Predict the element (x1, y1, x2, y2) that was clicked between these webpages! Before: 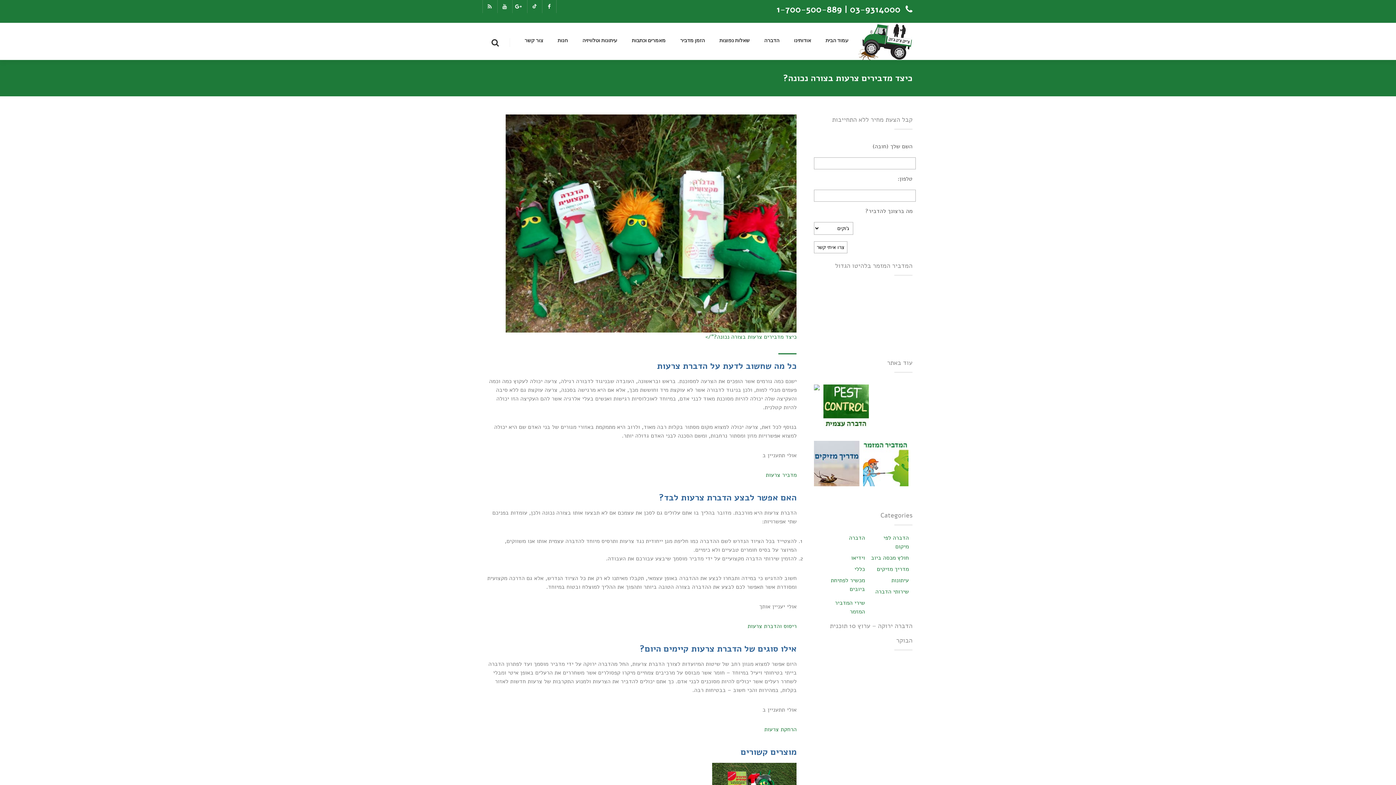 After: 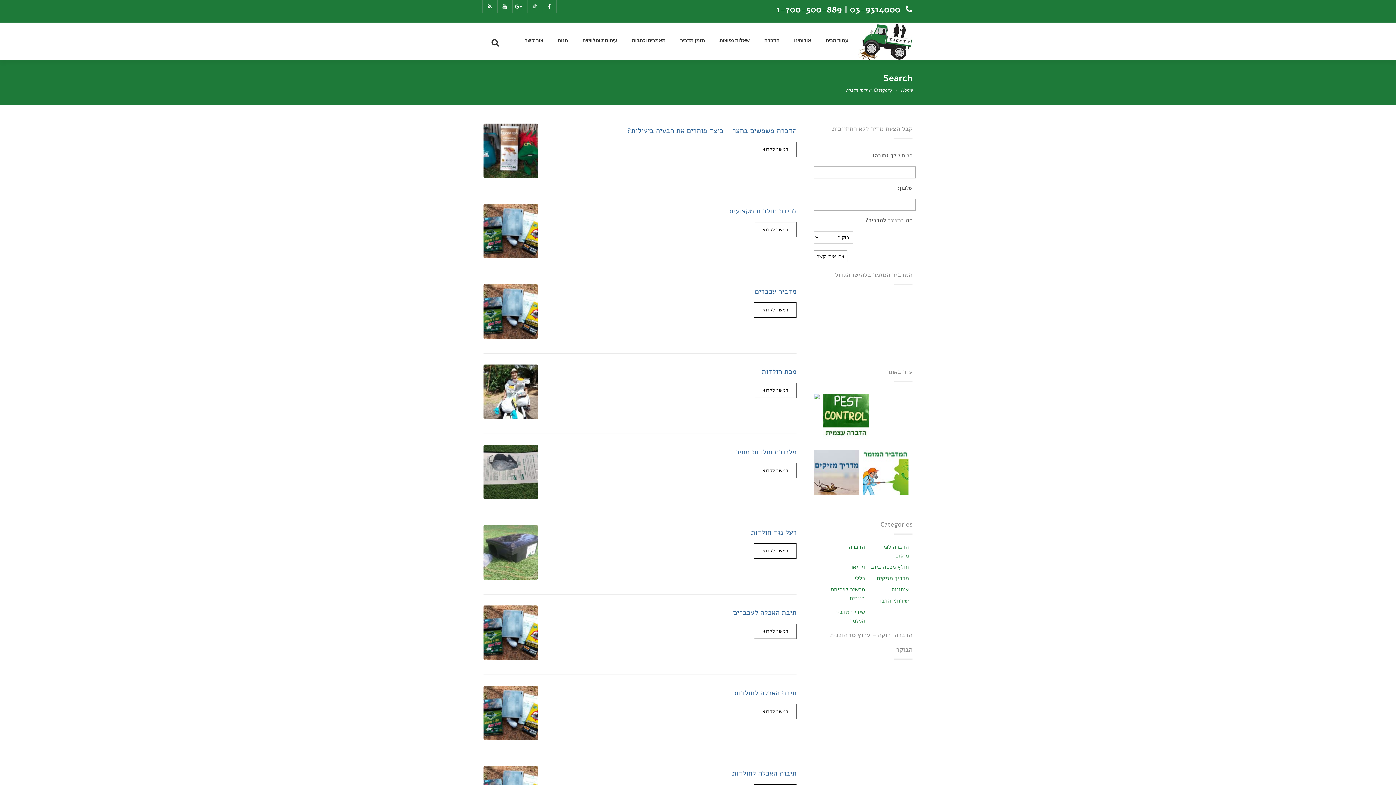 Action: bbox: (875, 587, 909, 595) label: שירותי הדברה